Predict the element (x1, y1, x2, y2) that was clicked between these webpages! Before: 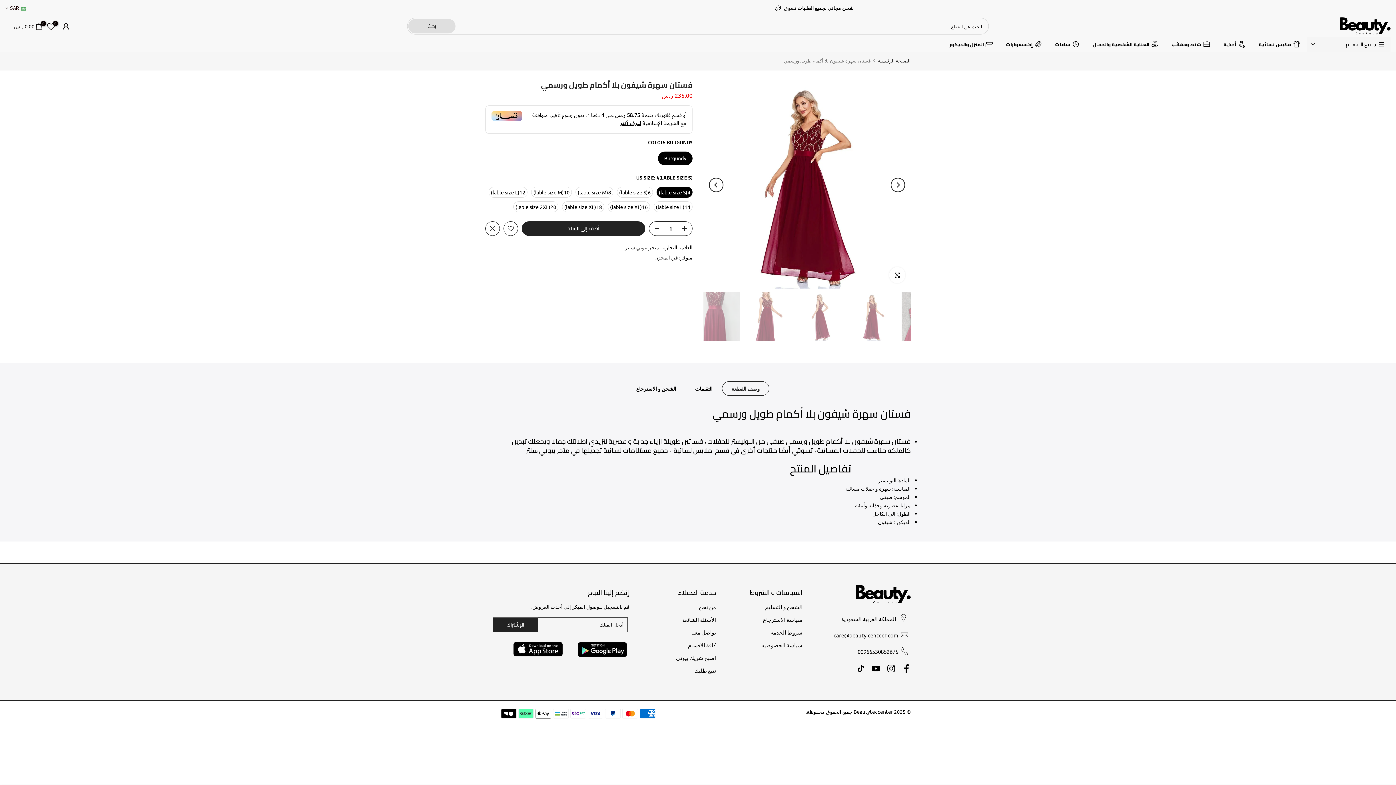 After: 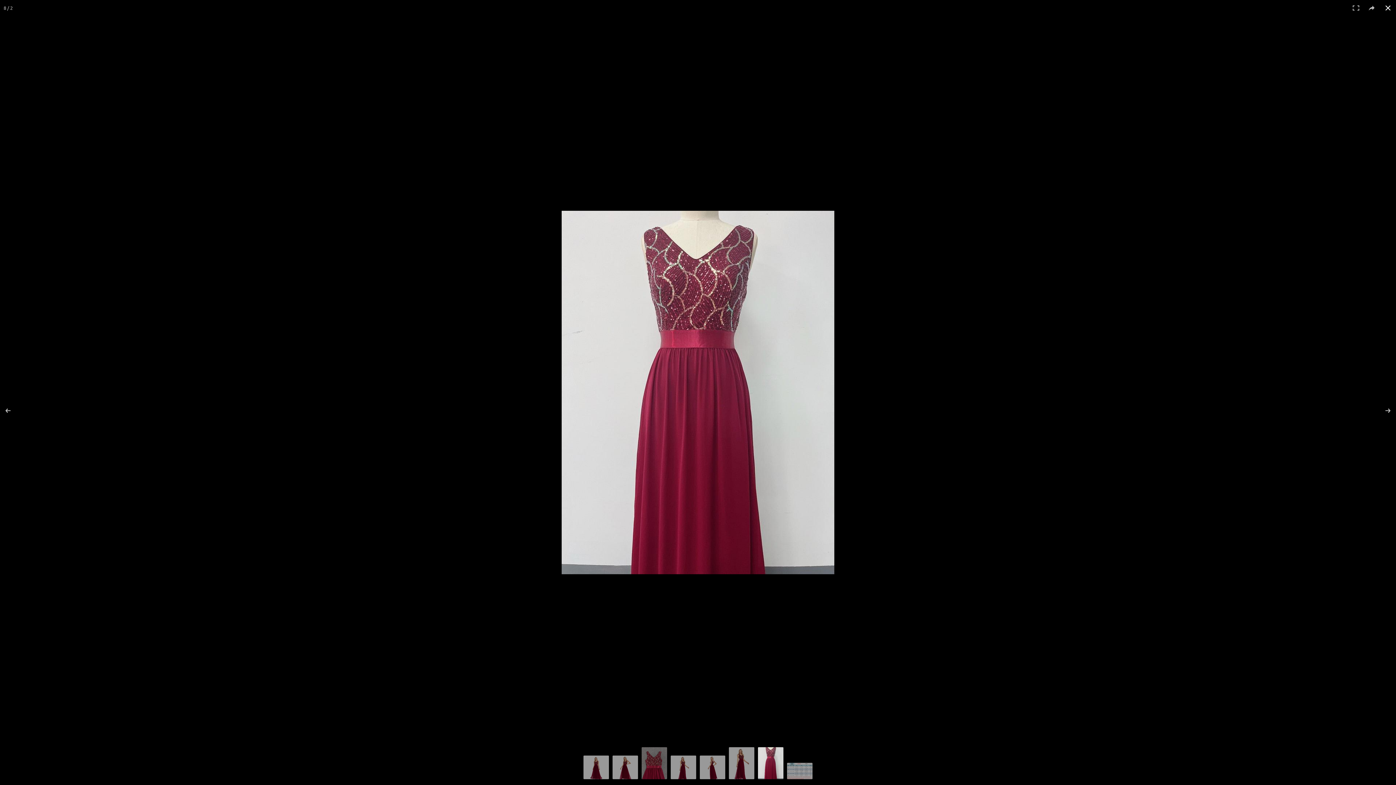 Action: label: اضغط للتكبير bbox: (889, 267, 905, 283)